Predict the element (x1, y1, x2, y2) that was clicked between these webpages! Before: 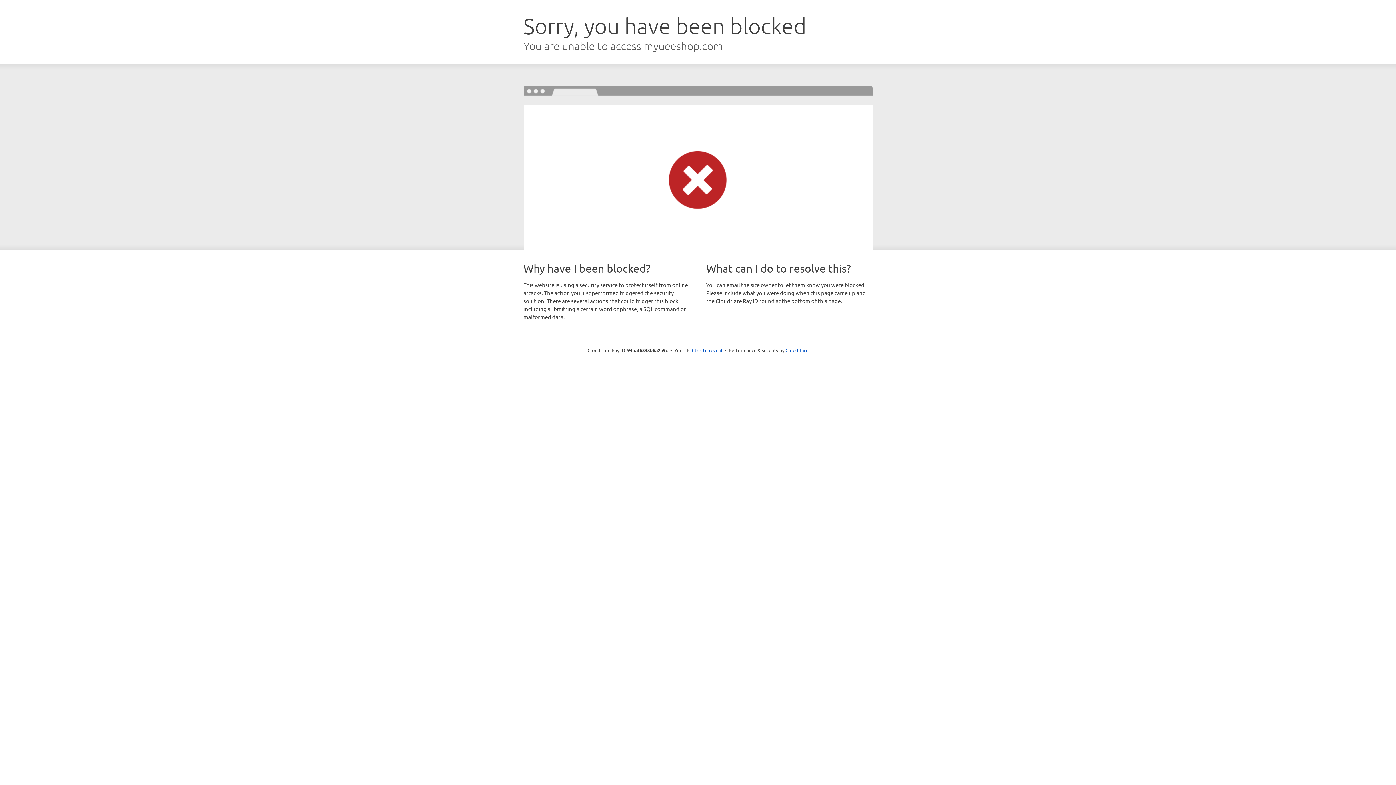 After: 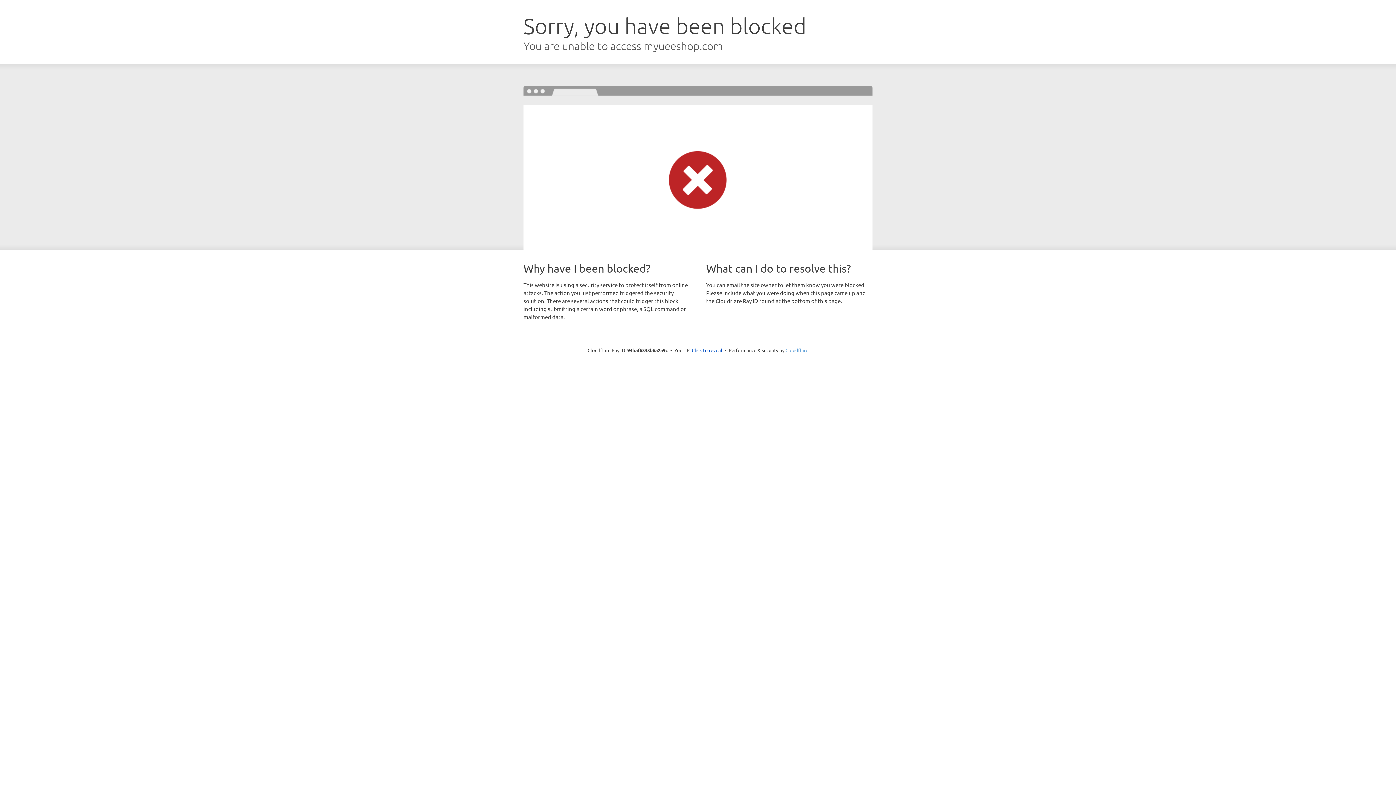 Action: label: Cloudflare bbox: (785, 347, 808, 353)